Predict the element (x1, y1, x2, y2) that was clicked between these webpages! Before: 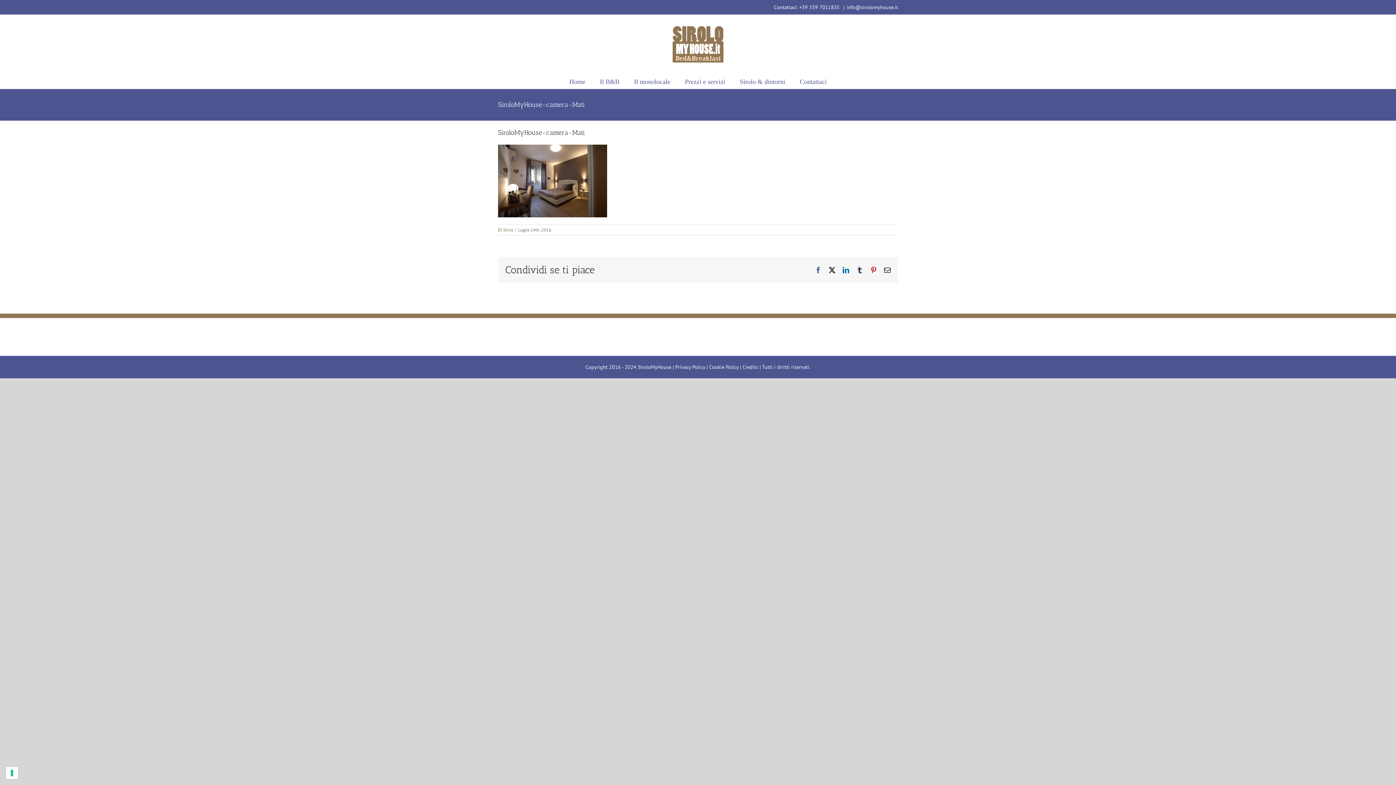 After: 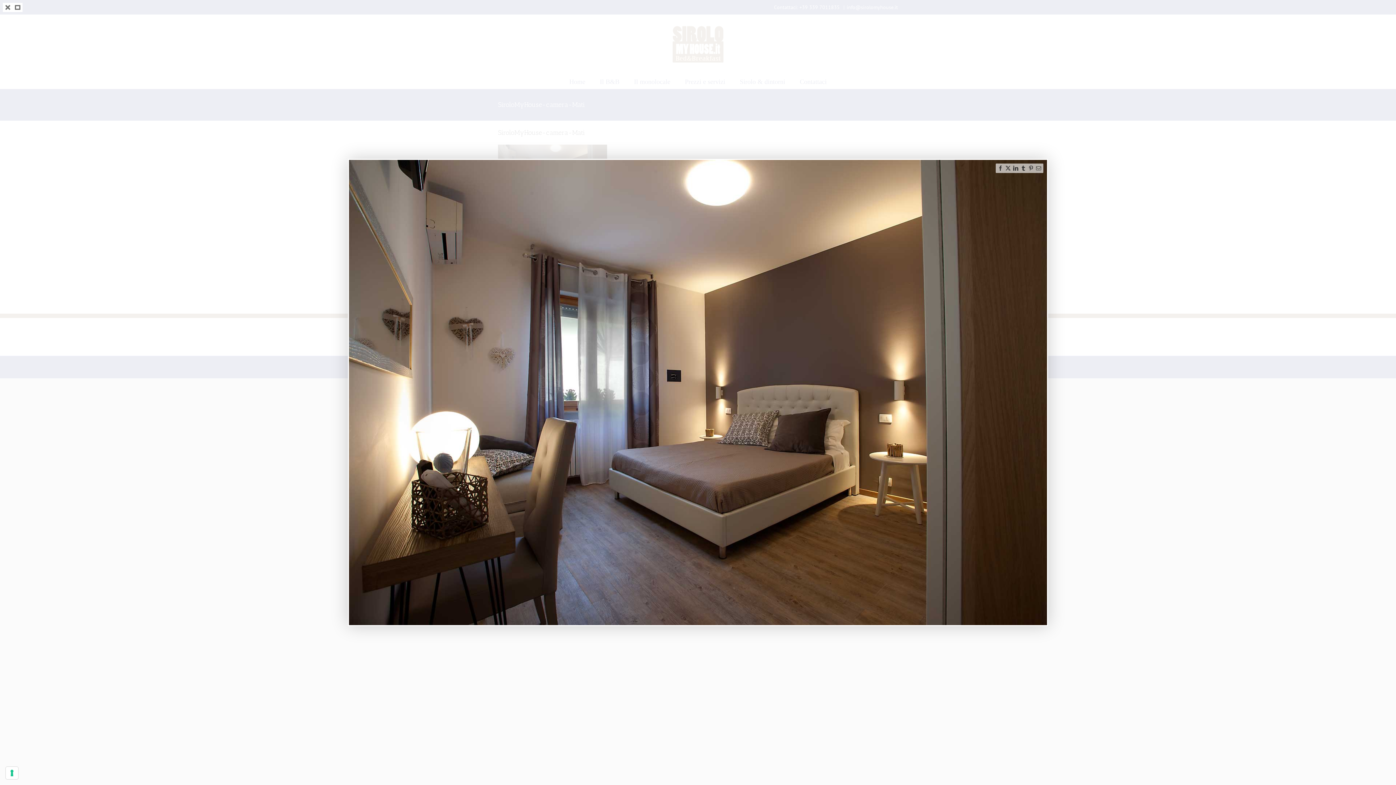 Action: bbox: (498, 145, 607, 153)